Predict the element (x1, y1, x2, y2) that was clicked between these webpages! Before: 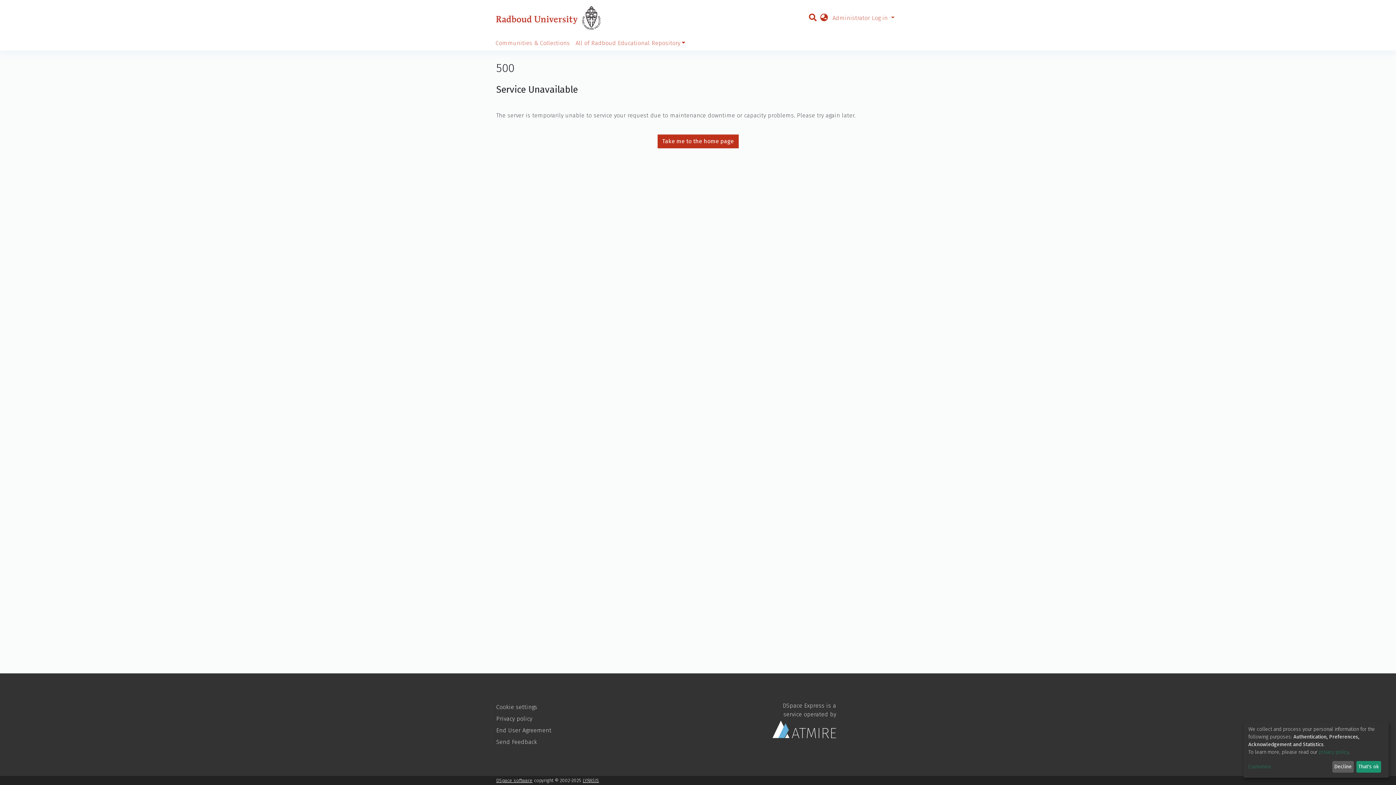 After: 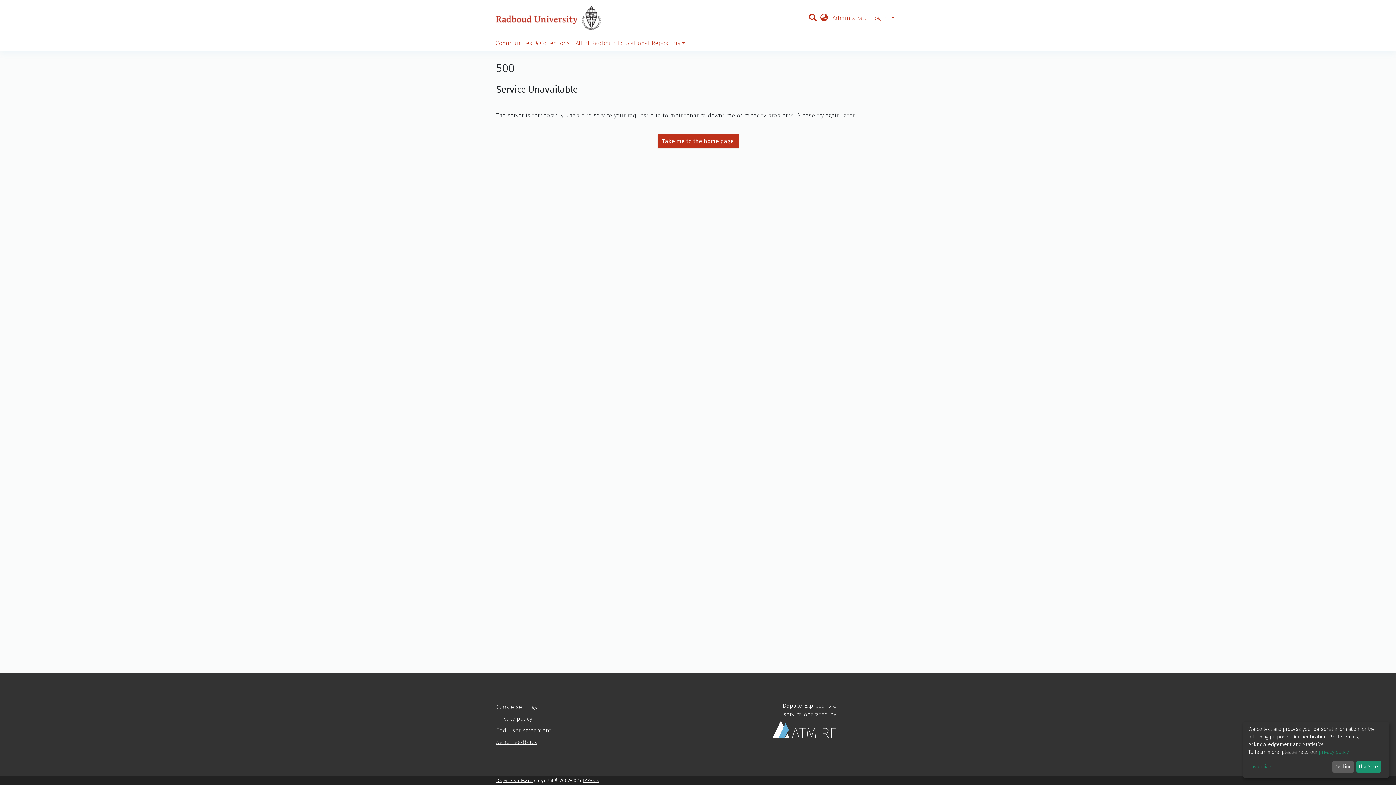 Action: bbox: (496, 738, 537, 745) label: Send Feedback